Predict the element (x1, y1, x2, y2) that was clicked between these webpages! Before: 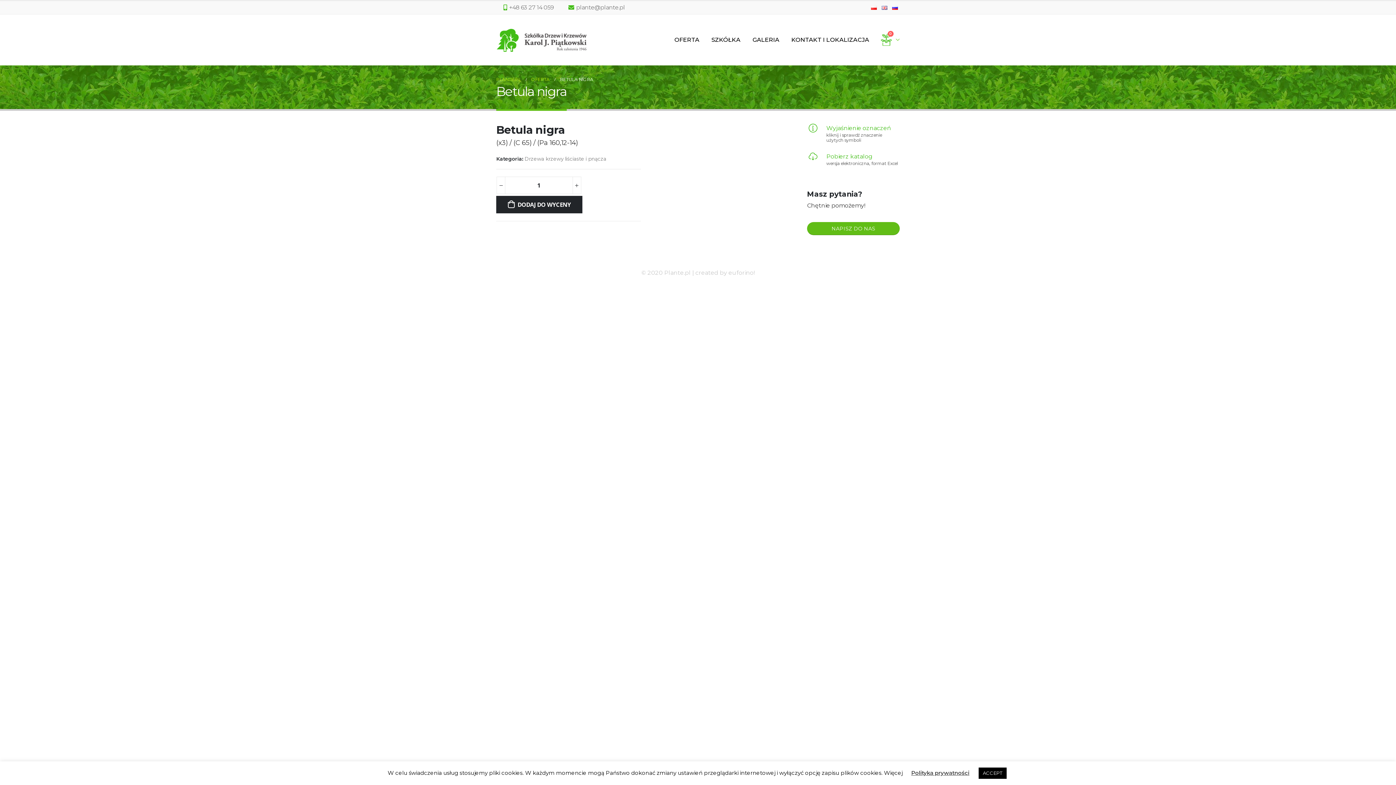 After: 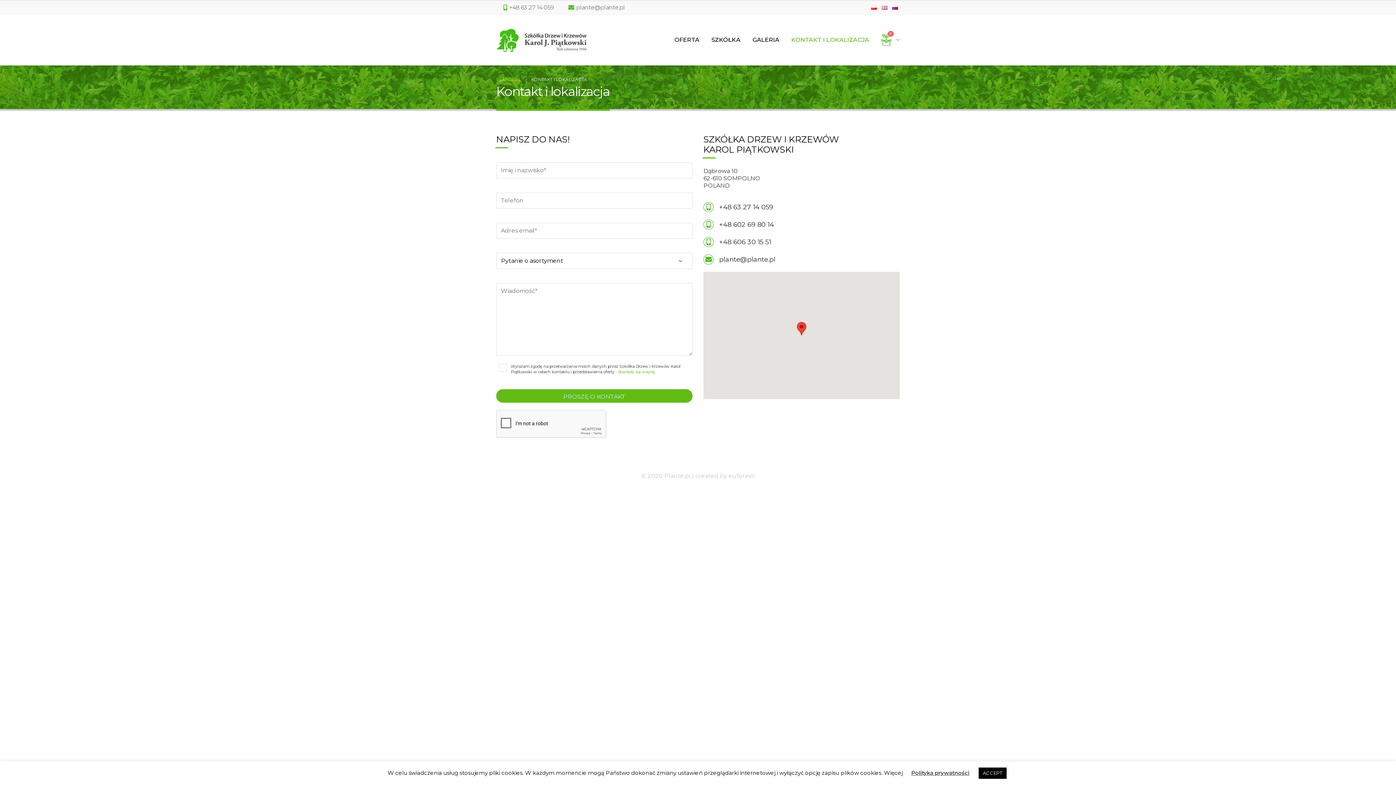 Action: label: NAPISZ DO NAS bbox: (807, 222, 900, 235)